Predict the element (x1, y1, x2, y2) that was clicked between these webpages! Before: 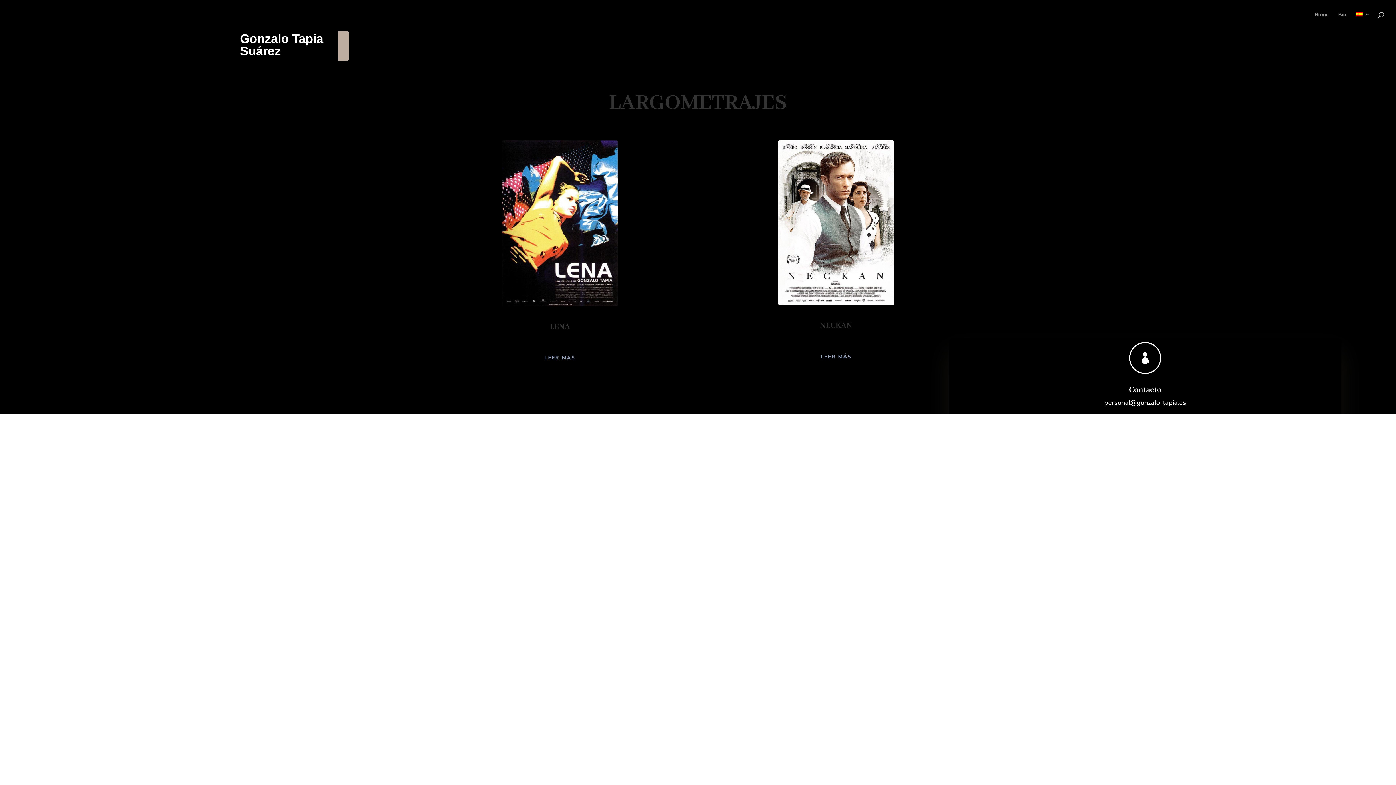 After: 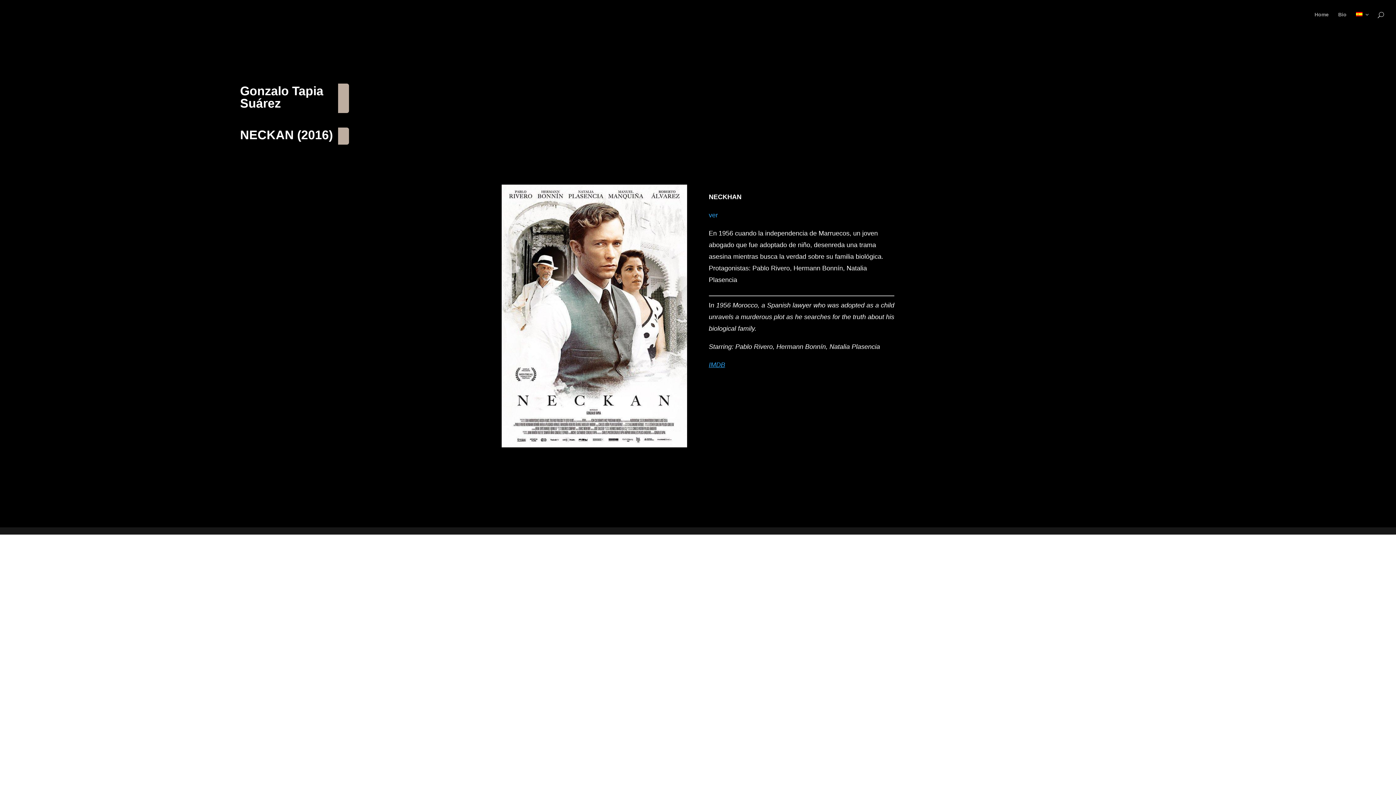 Action: label: LEER MÁS bbox: (815, 351, 856, 362)